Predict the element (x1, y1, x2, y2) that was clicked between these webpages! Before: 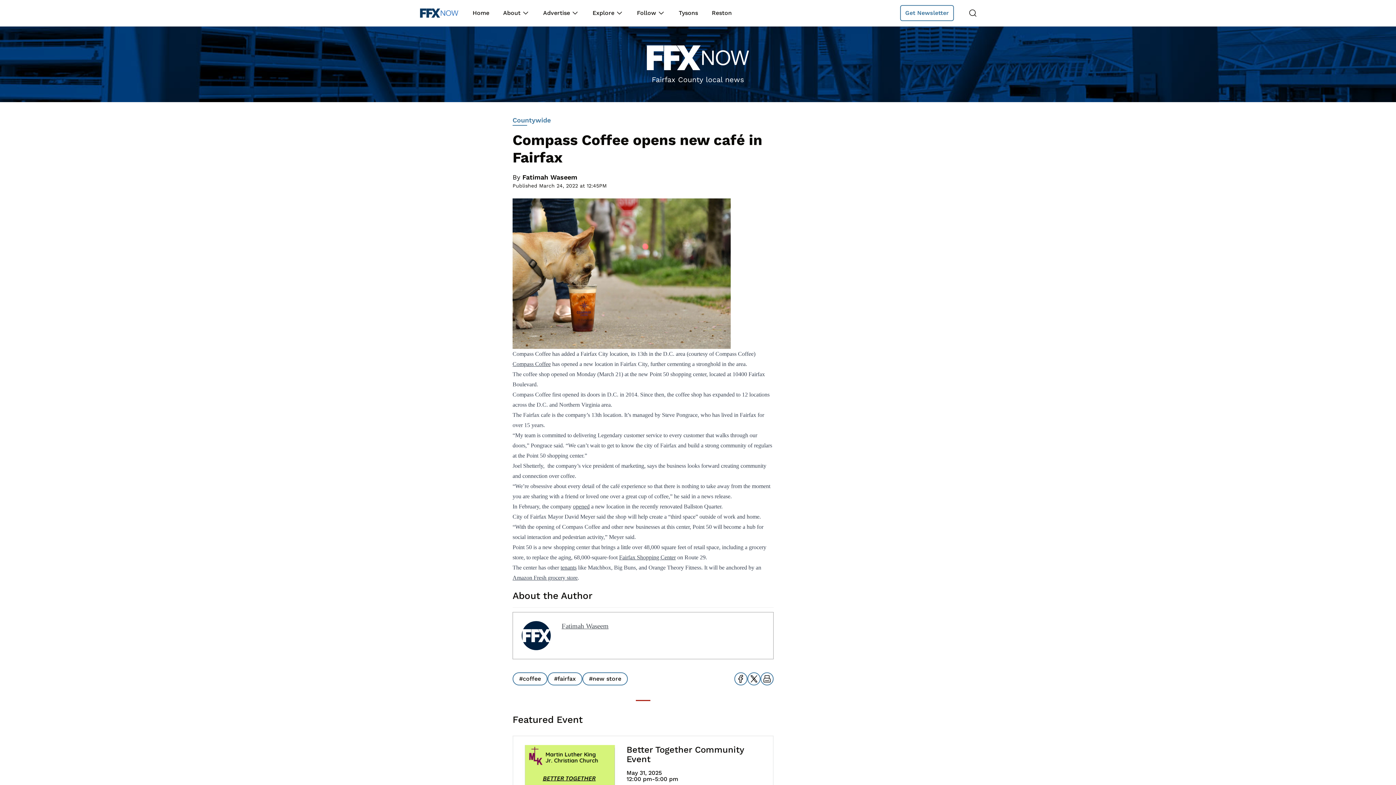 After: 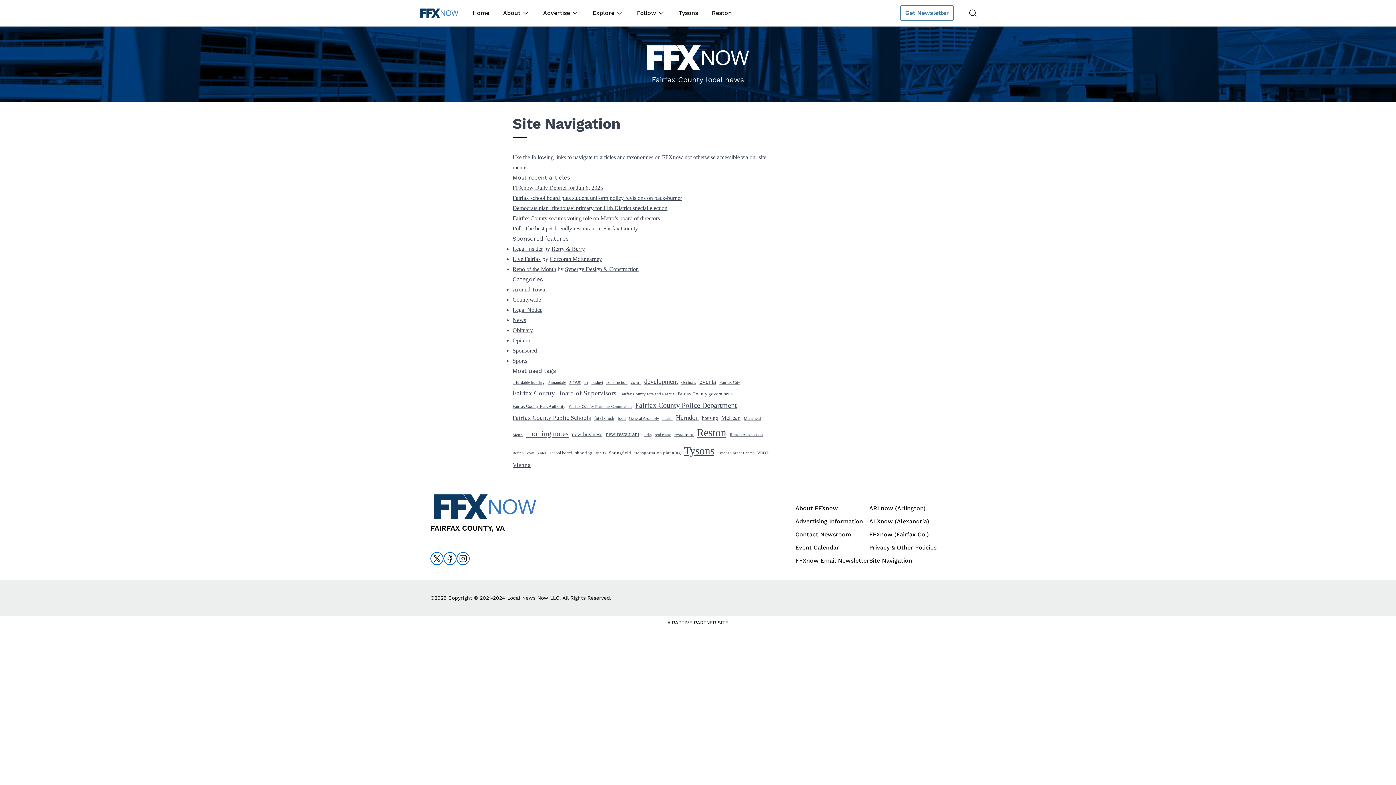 Action: bbox: (592, 8, 615, 17) label: Explore